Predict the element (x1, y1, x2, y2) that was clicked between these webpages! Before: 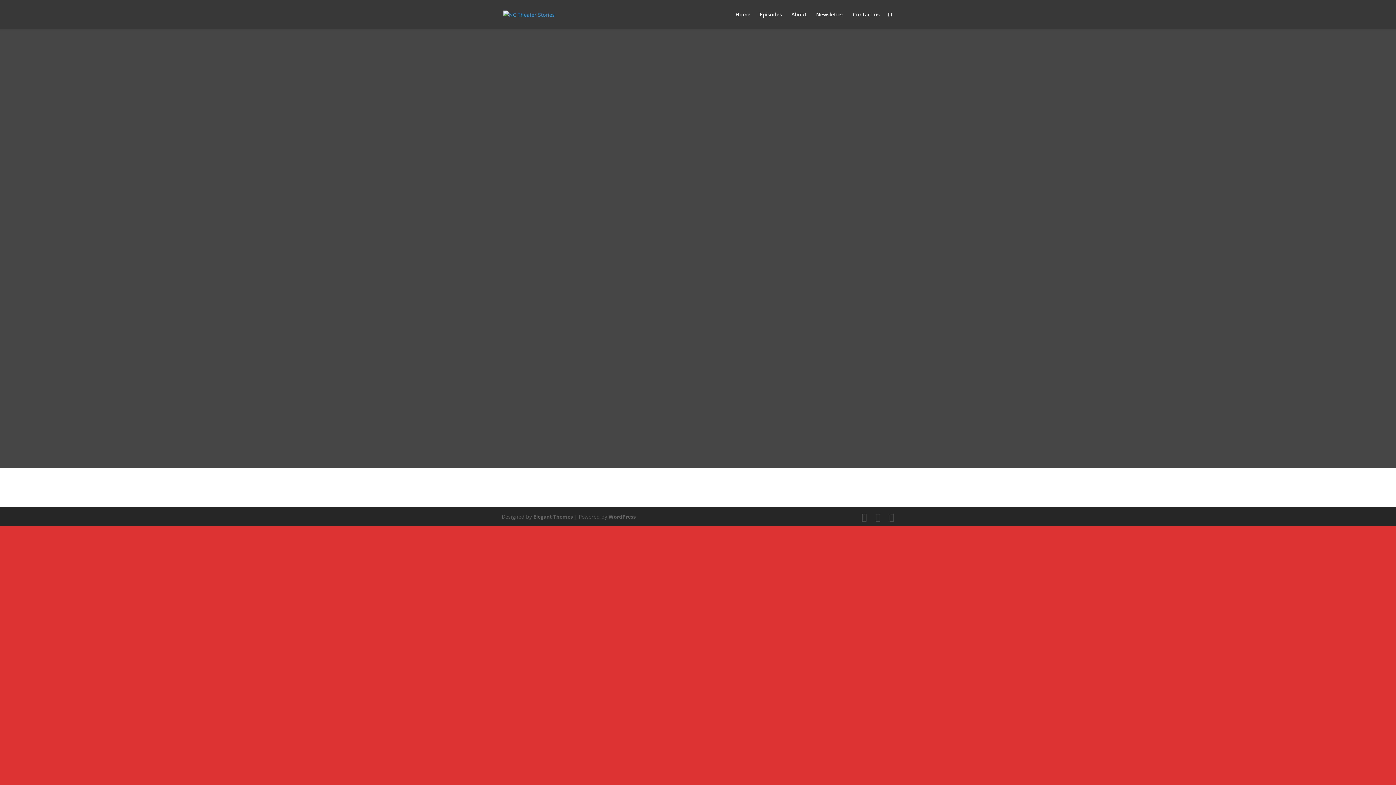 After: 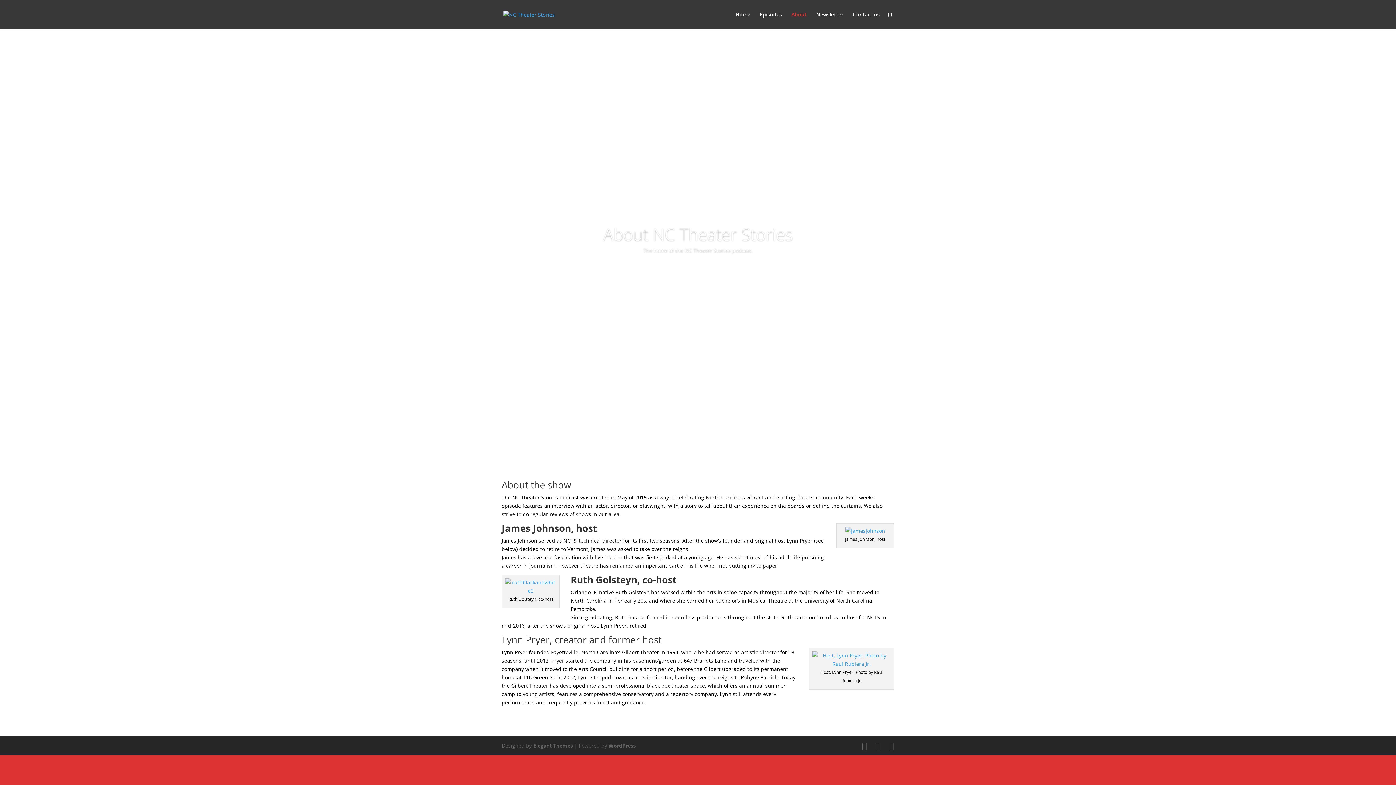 Action: bbox: (791, 12, 806, 29) label: About